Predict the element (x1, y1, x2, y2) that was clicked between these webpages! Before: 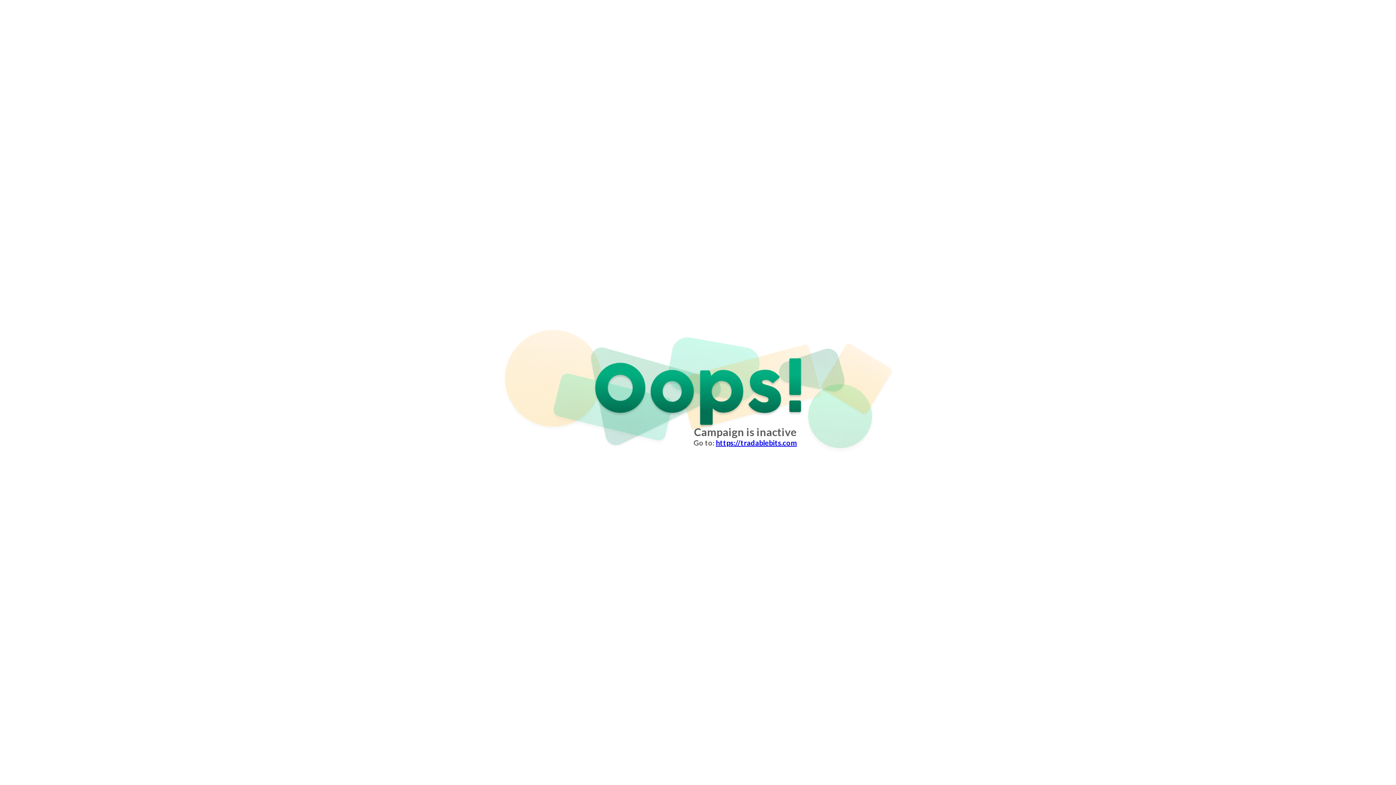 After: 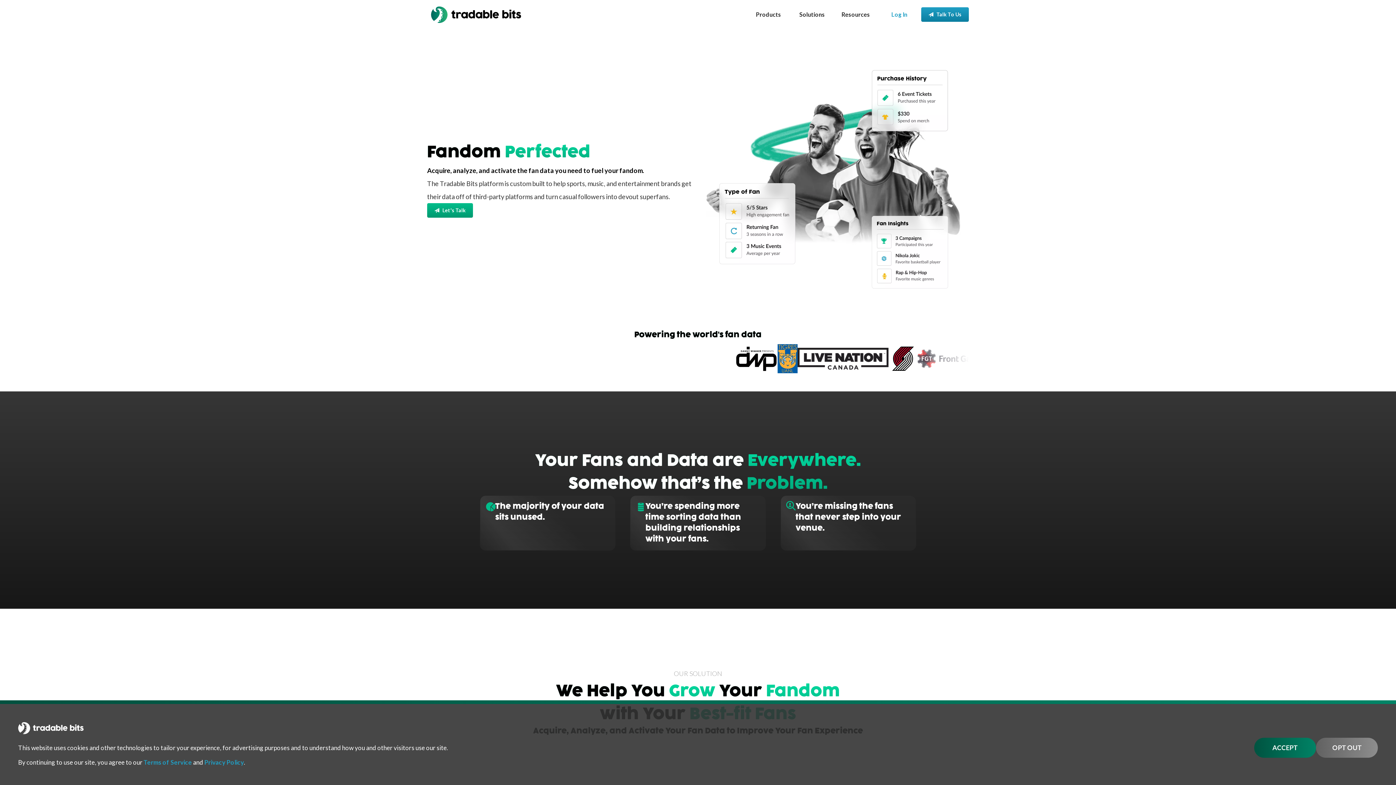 Action: bbox: (716, 438, 797, 447) label: https://tradablebits.com